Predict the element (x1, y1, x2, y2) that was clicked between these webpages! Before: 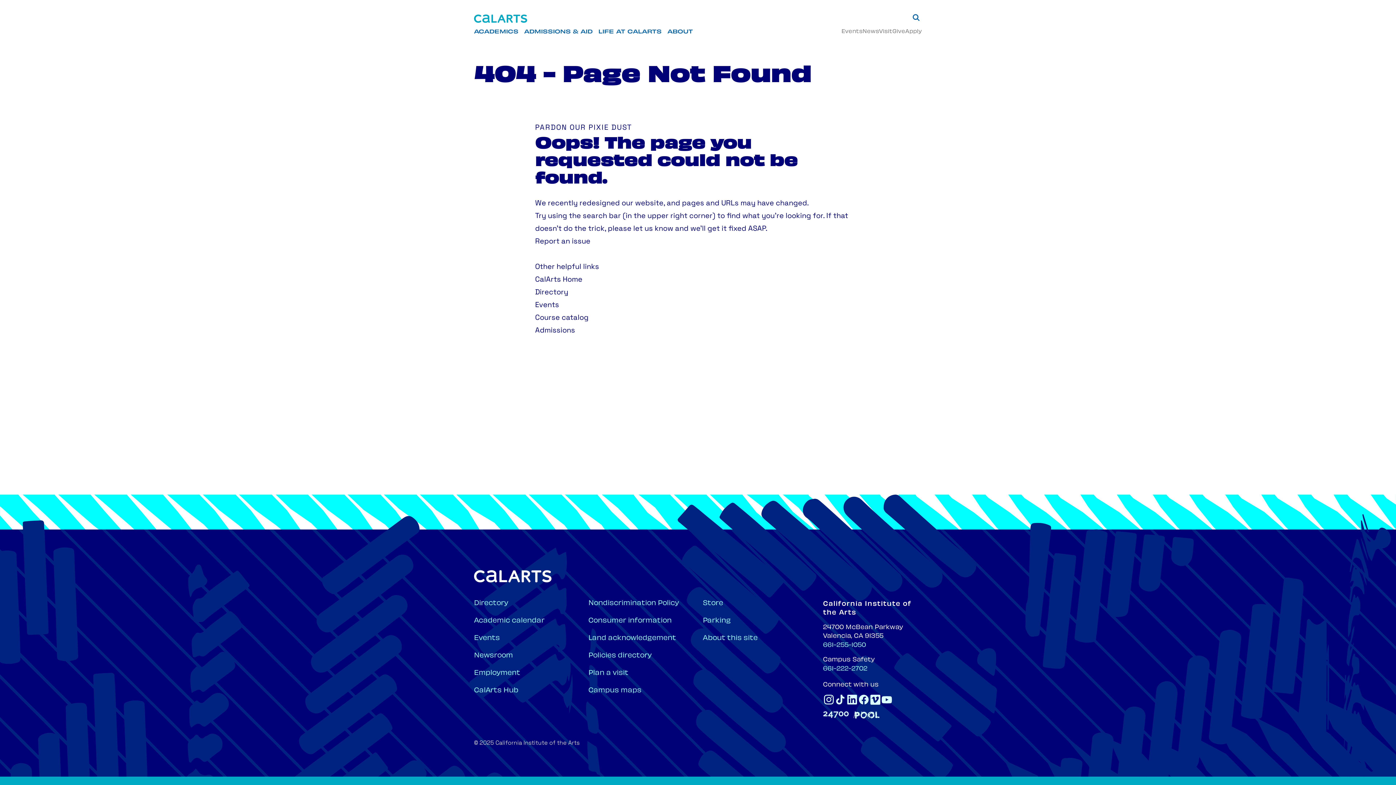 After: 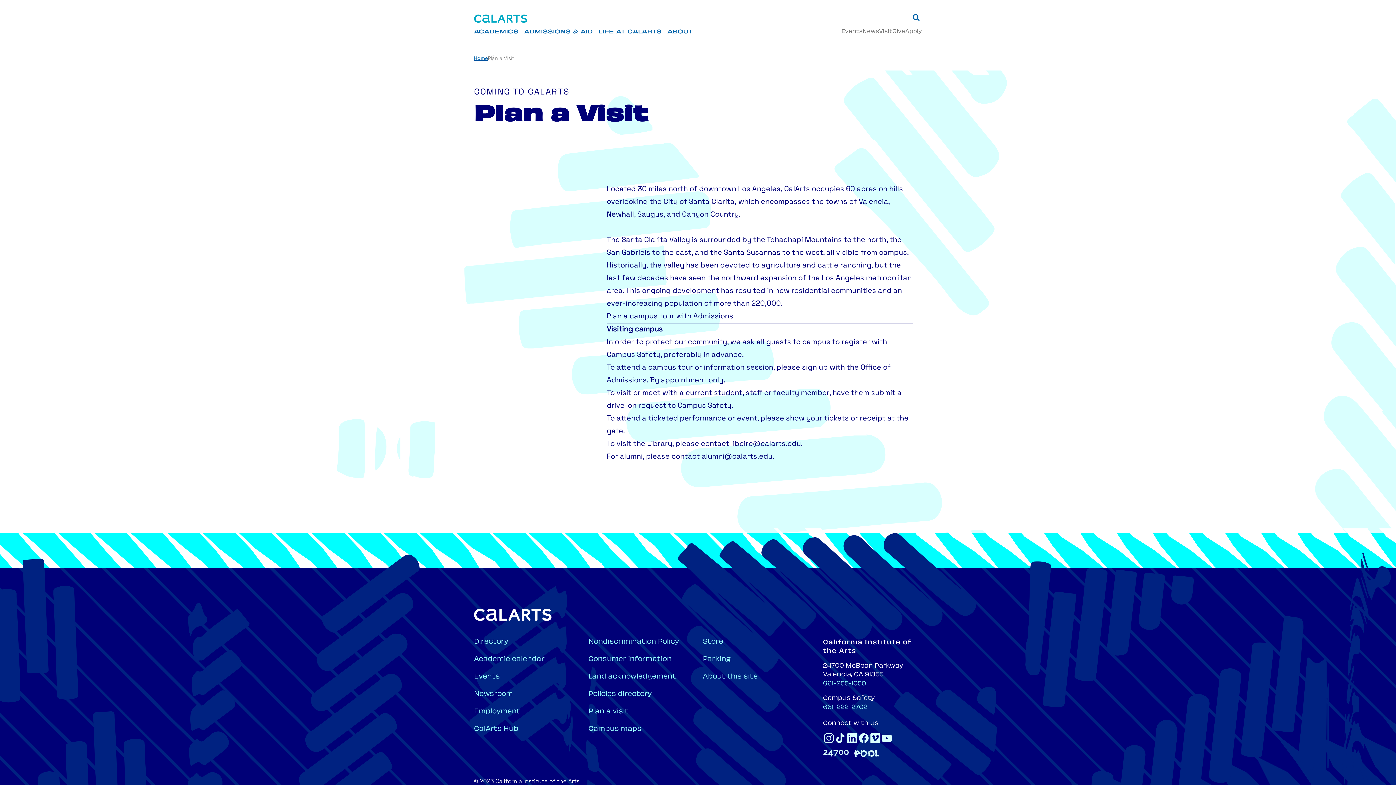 Action: bbox: (879, 29, 892, 34) label: Visit